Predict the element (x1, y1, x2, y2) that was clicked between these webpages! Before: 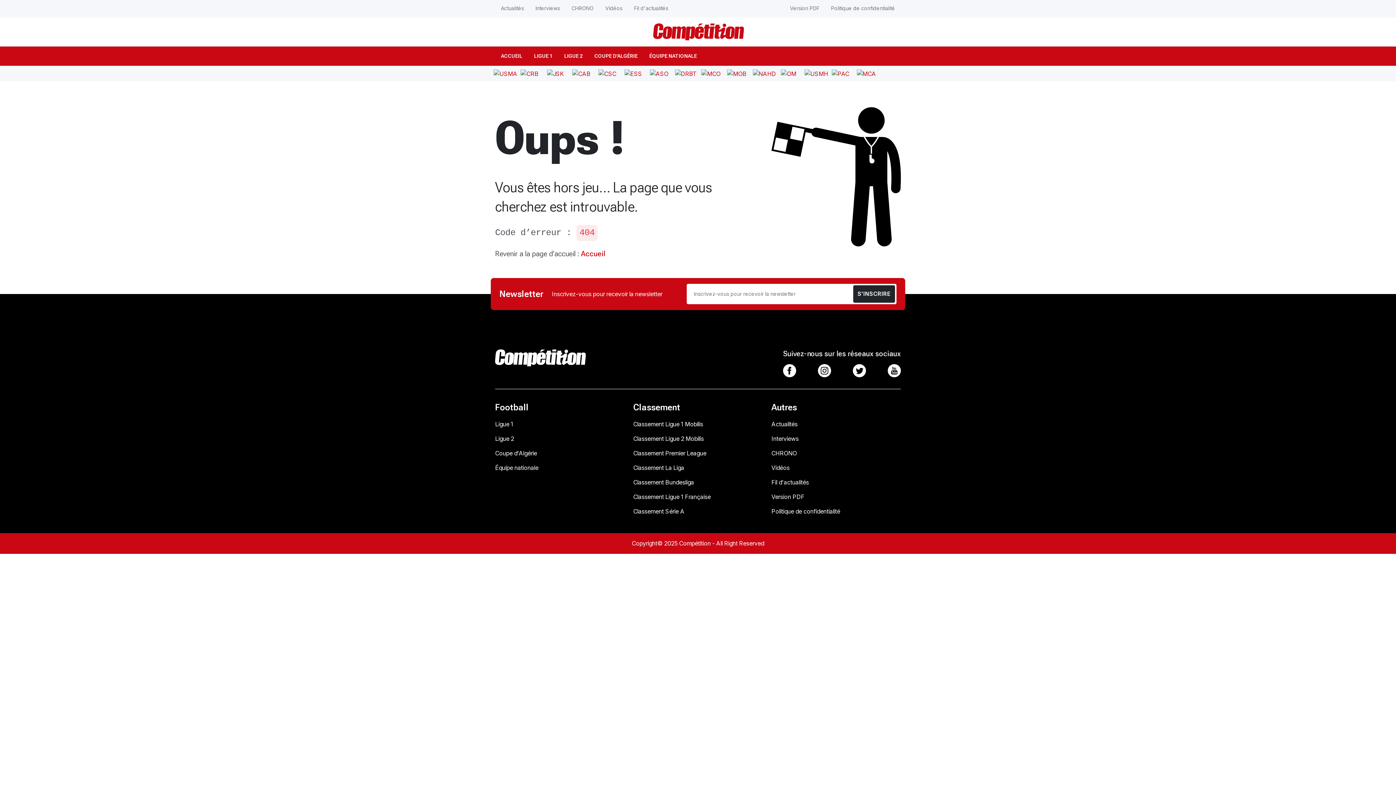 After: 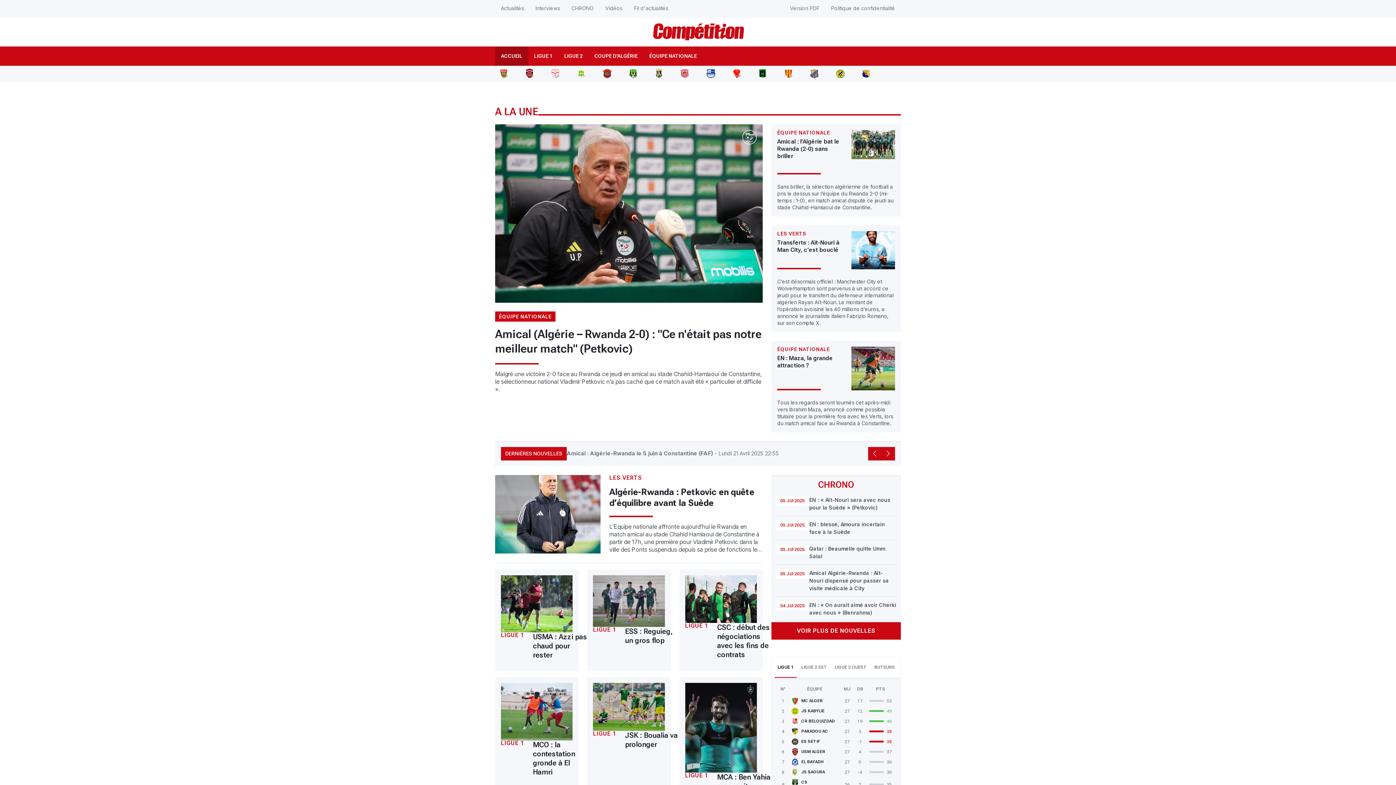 Action: bbox: (495, 46, 528, 65) label: ACCUEIL